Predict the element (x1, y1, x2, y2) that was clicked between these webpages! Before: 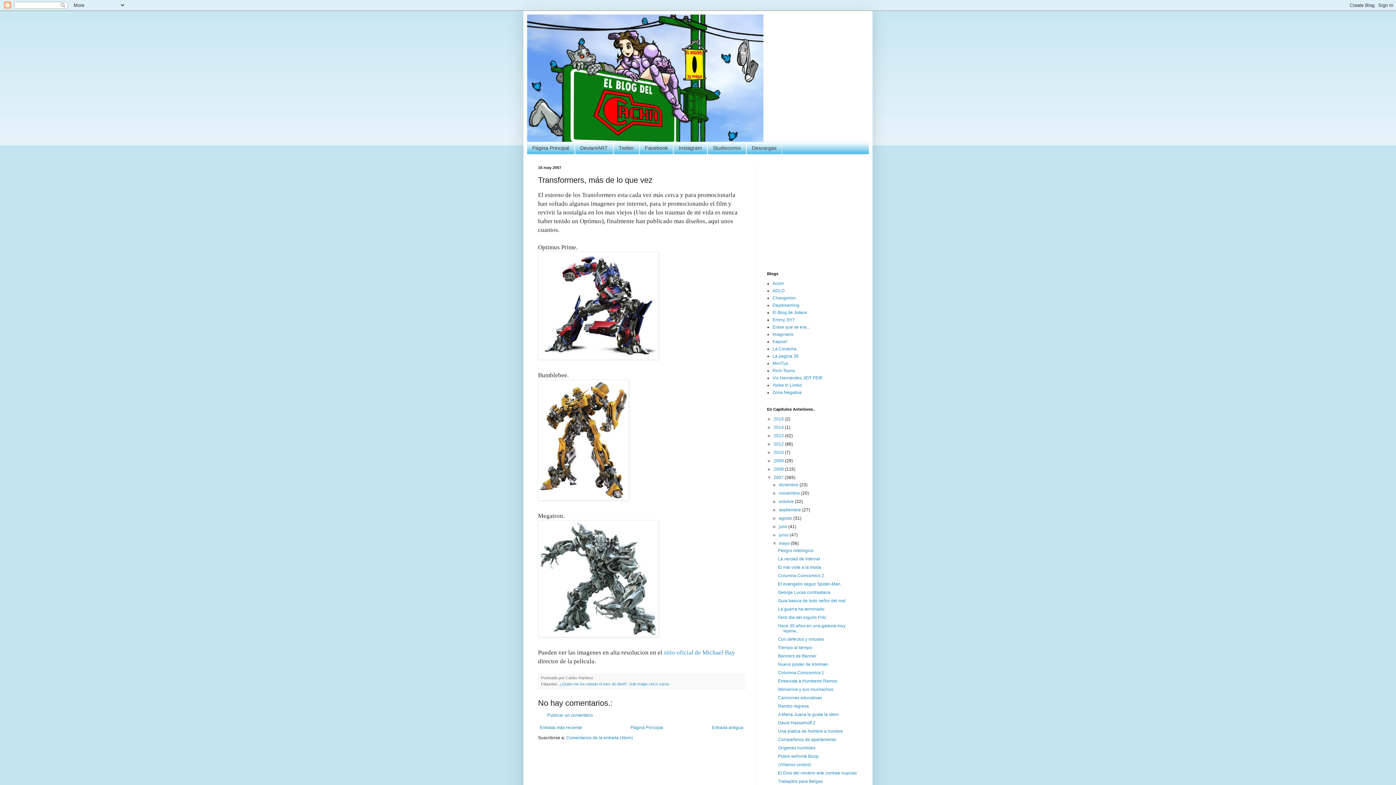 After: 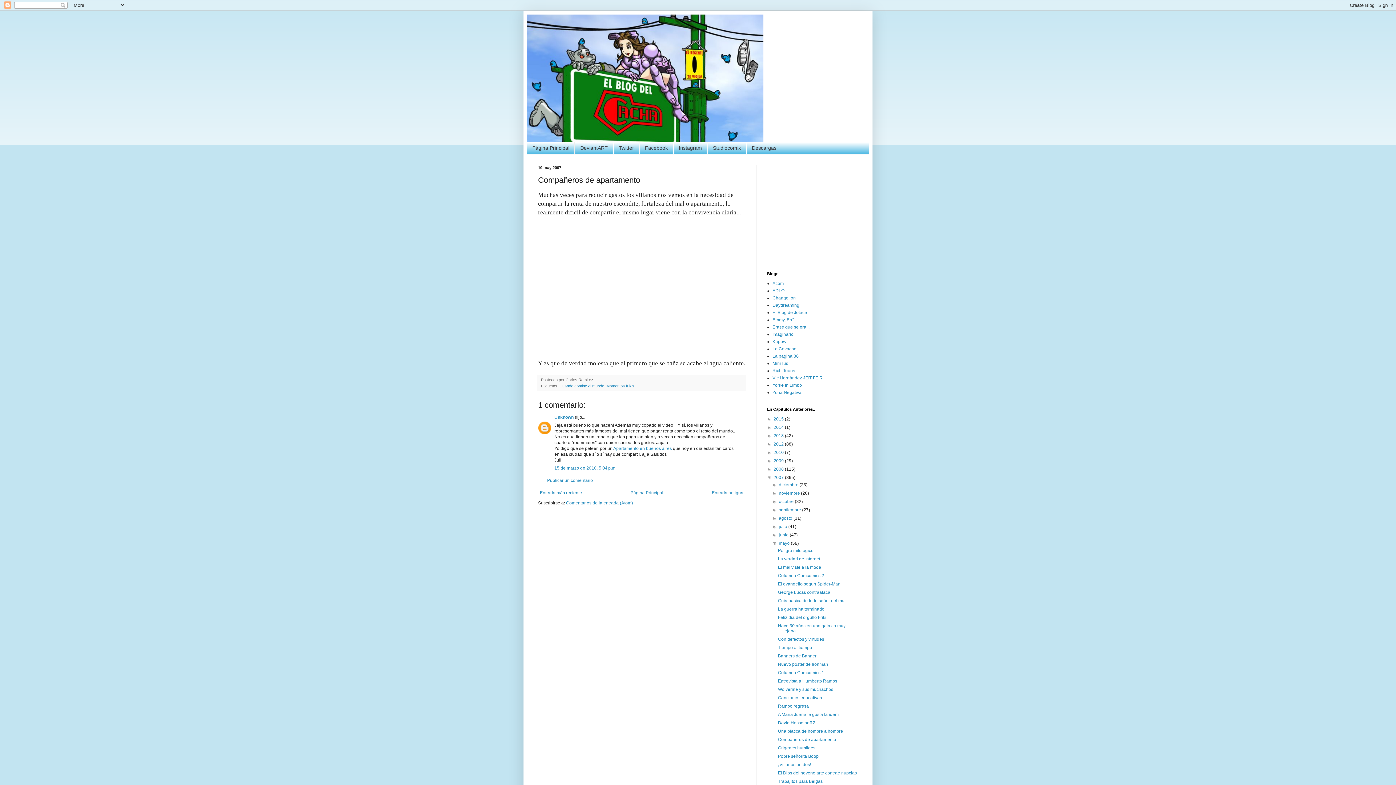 Action: label: Compañeros de apartamento bbox: (778, 737, 836, 742)